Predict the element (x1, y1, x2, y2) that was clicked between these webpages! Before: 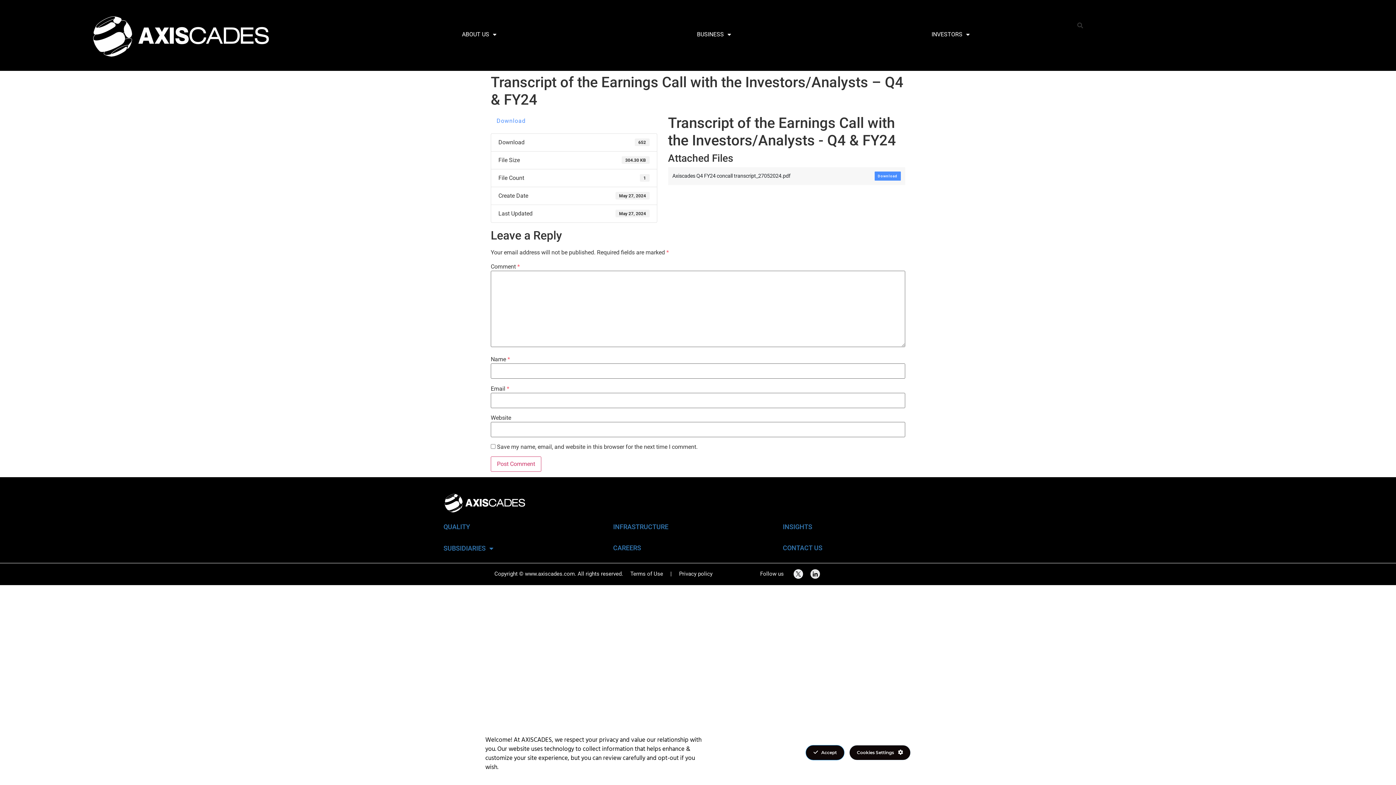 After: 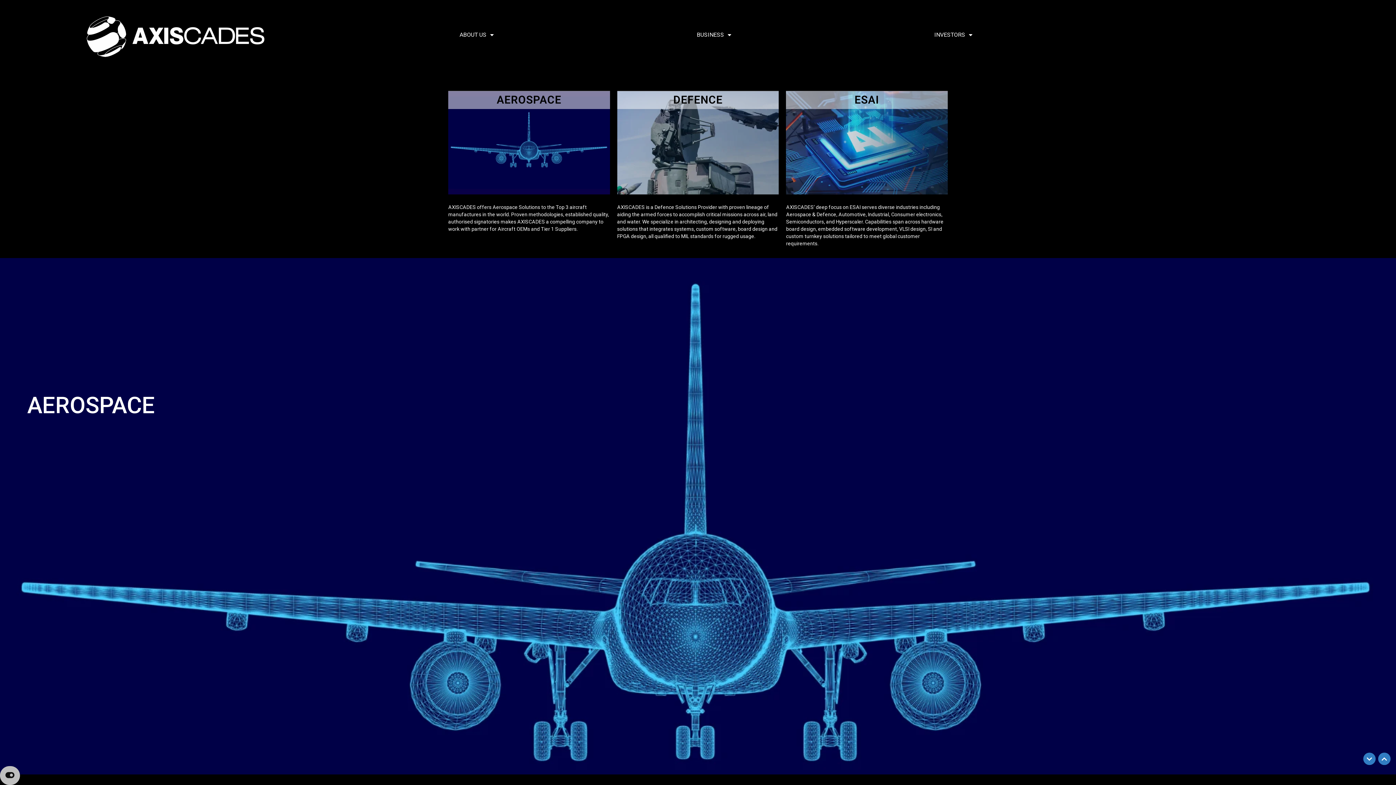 Action: bbox: (438, 488, 952, 516)